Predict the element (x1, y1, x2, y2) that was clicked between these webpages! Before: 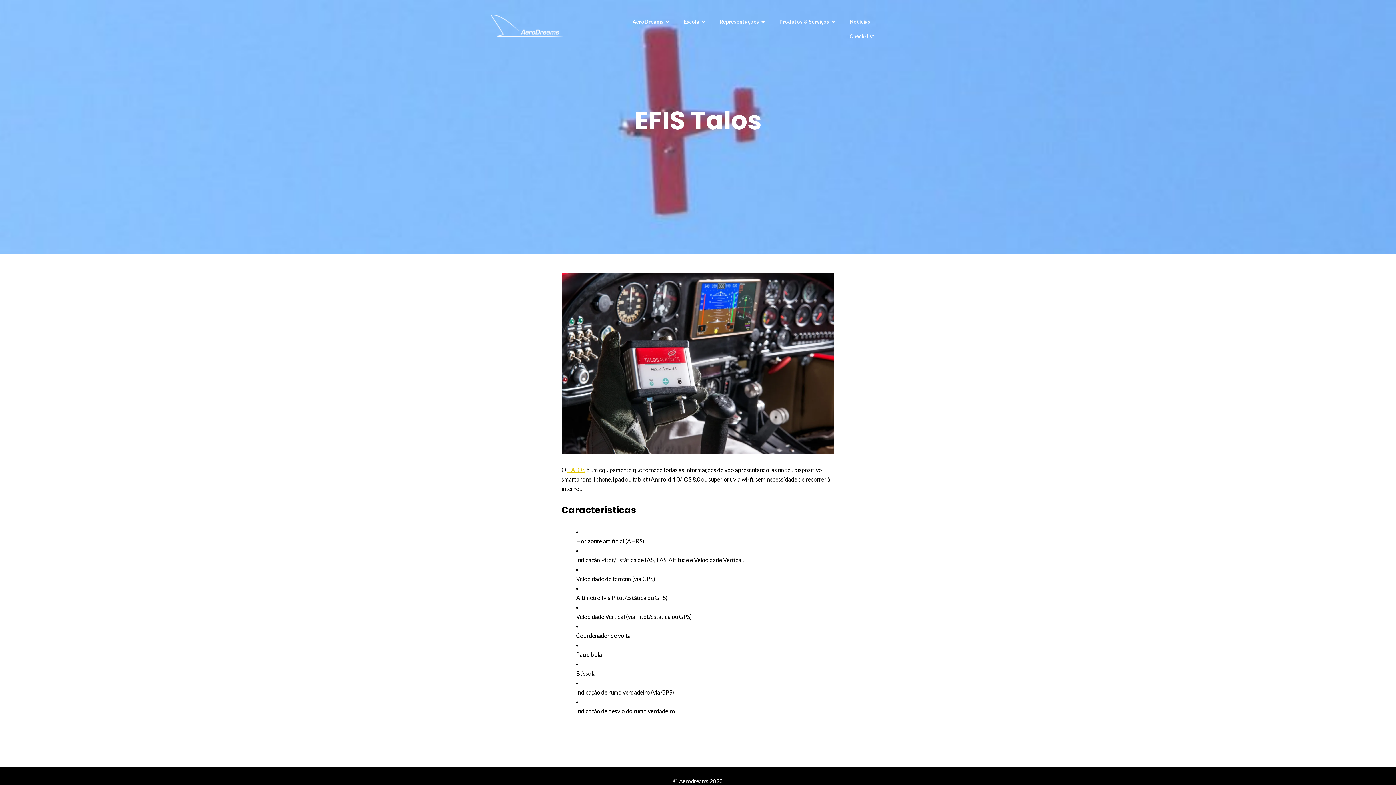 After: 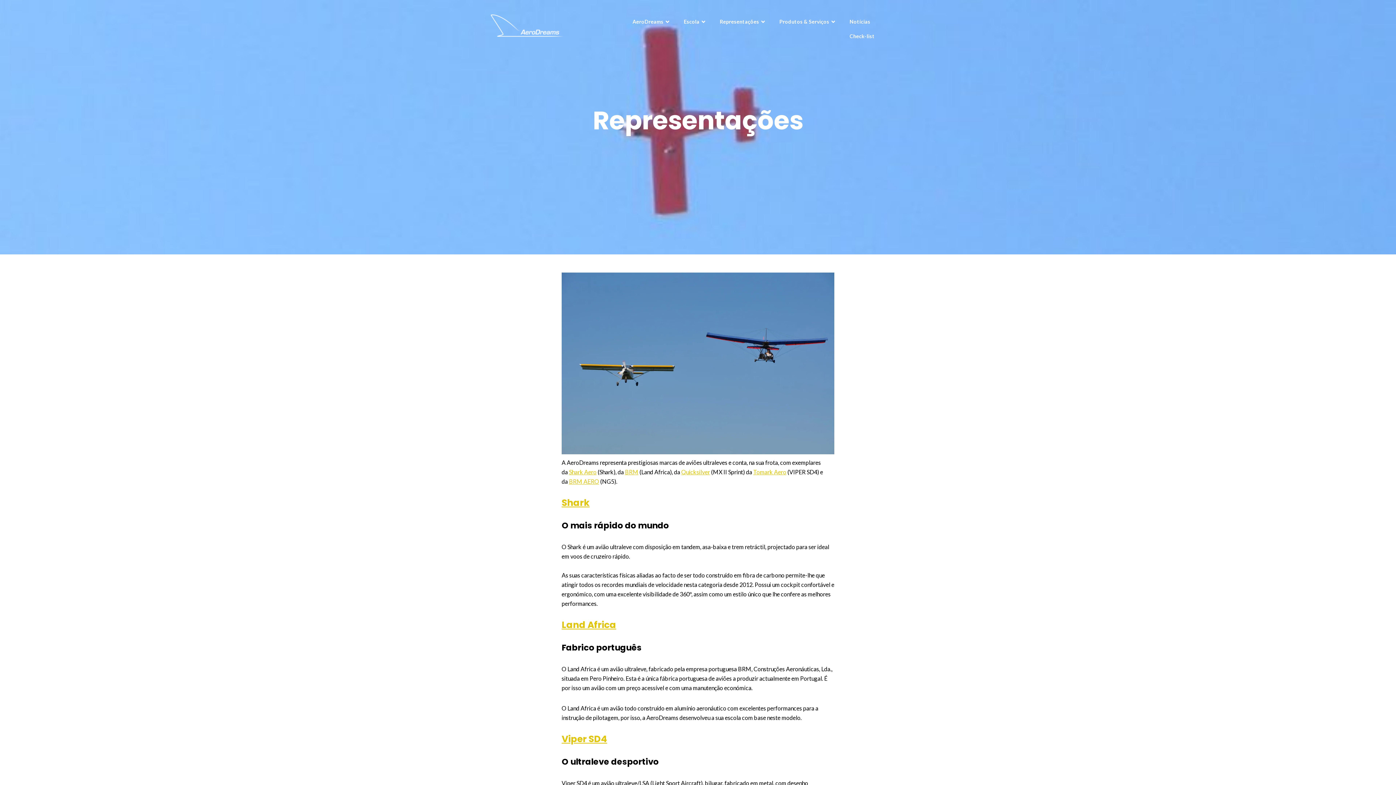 Action: label: Representações bbox: (720, 16, 765, 27)